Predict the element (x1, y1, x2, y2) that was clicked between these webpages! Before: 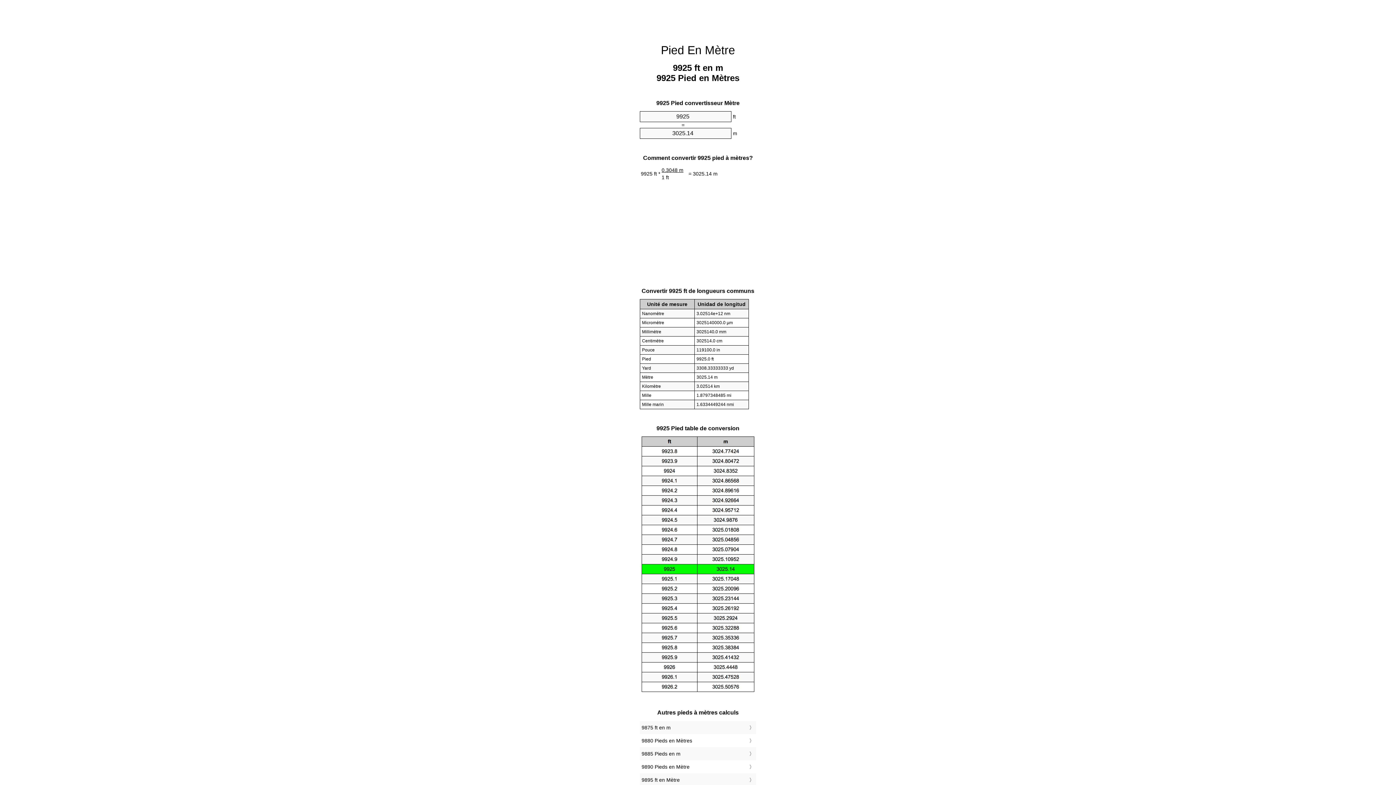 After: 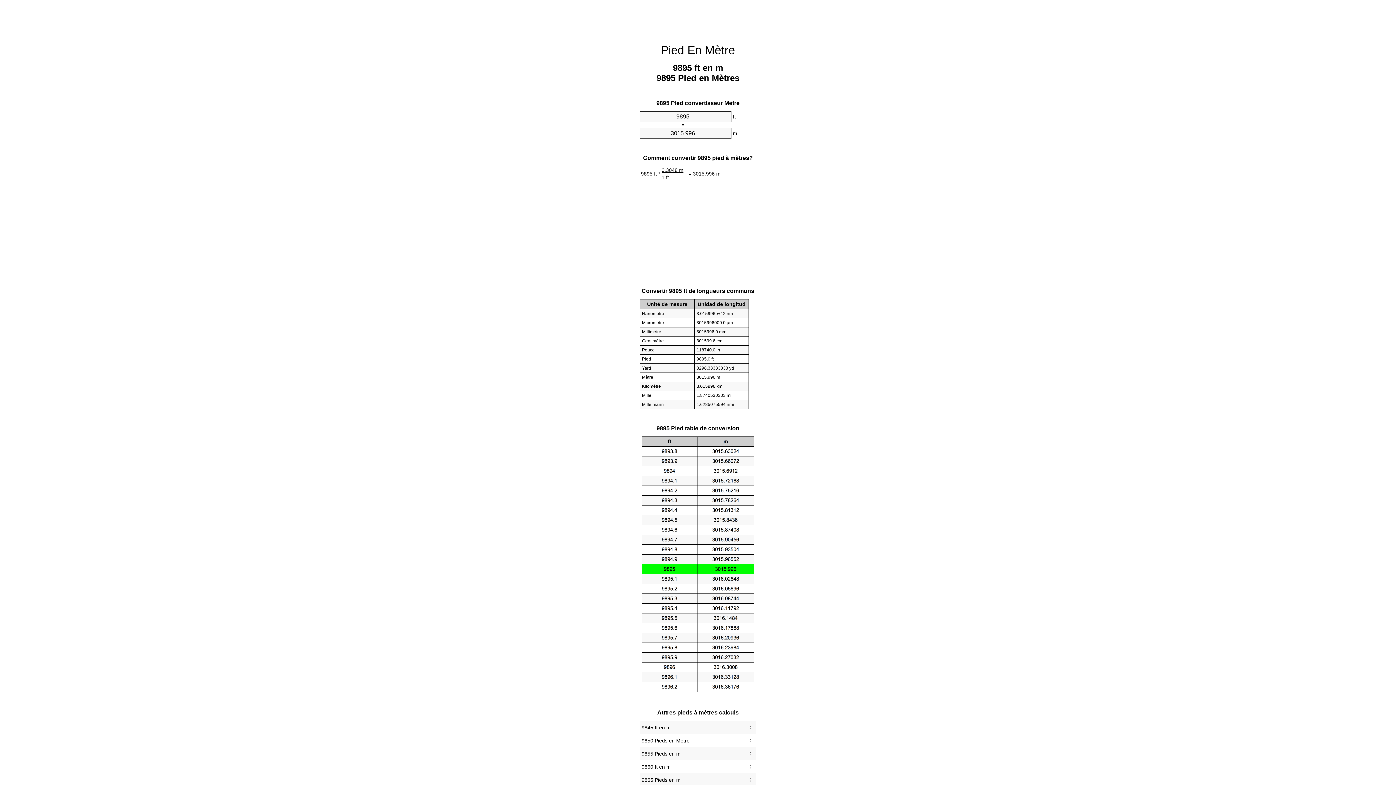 Action: label: 9895 ft en Mètre bbox: (641, 775, 754, 785)